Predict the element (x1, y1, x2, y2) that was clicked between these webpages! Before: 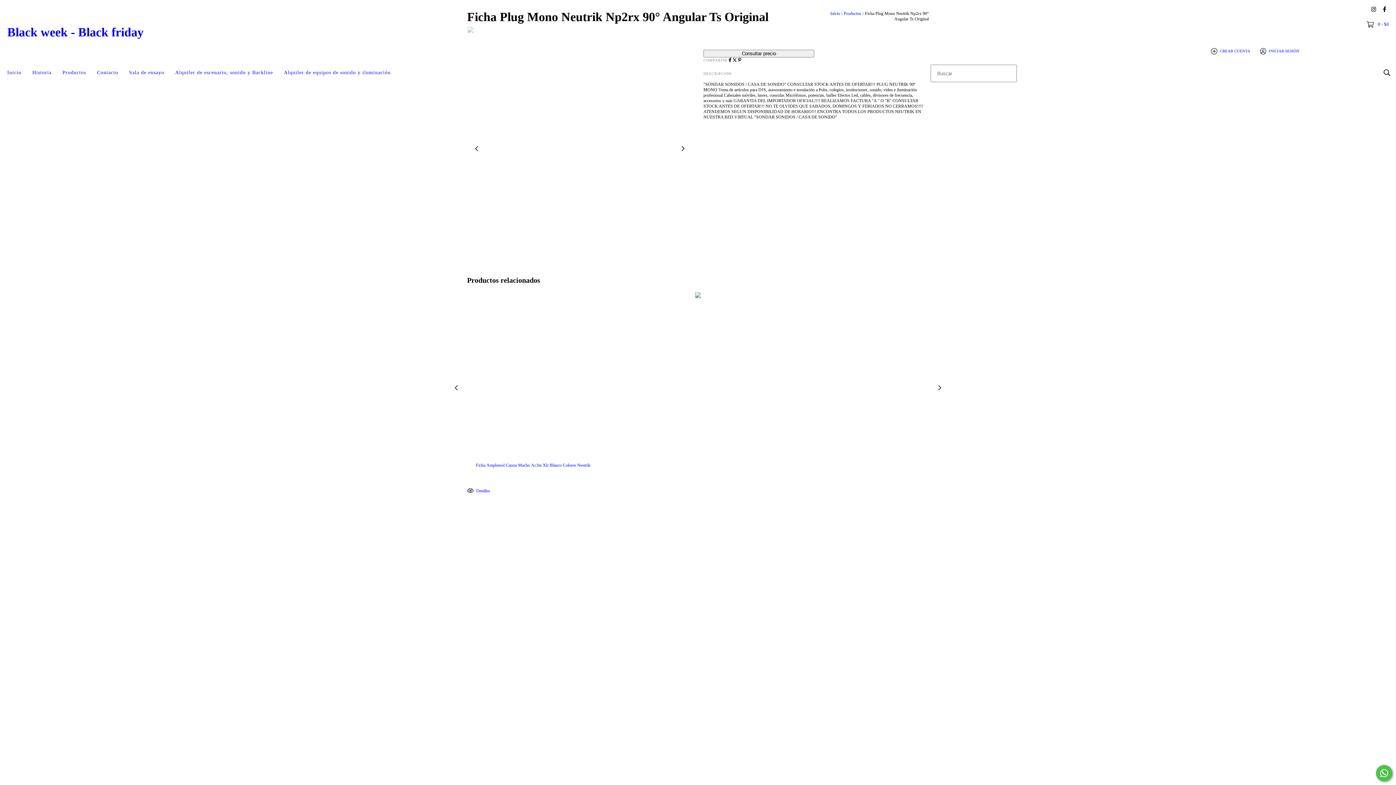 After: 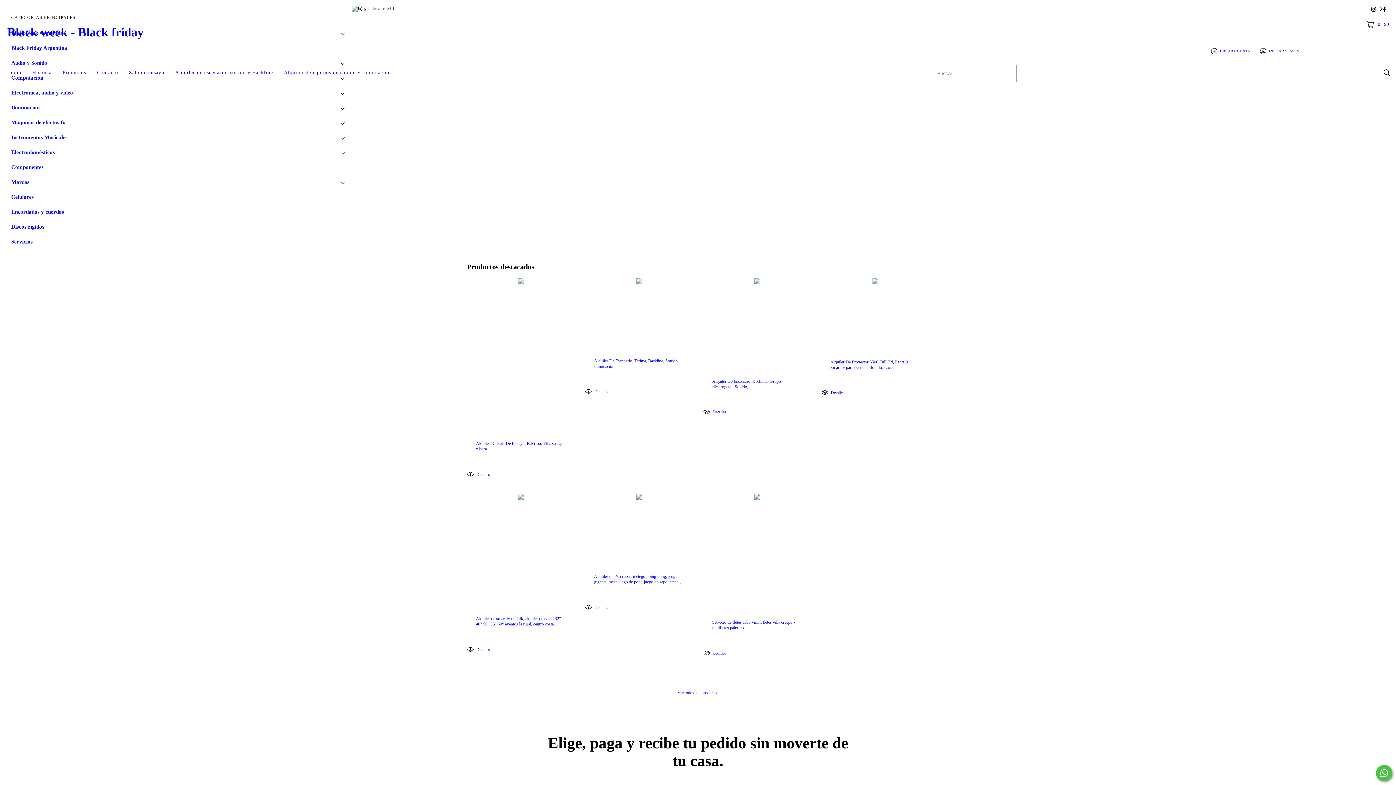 Action: bbox: (1, 64, 26, 80) label: Inicio